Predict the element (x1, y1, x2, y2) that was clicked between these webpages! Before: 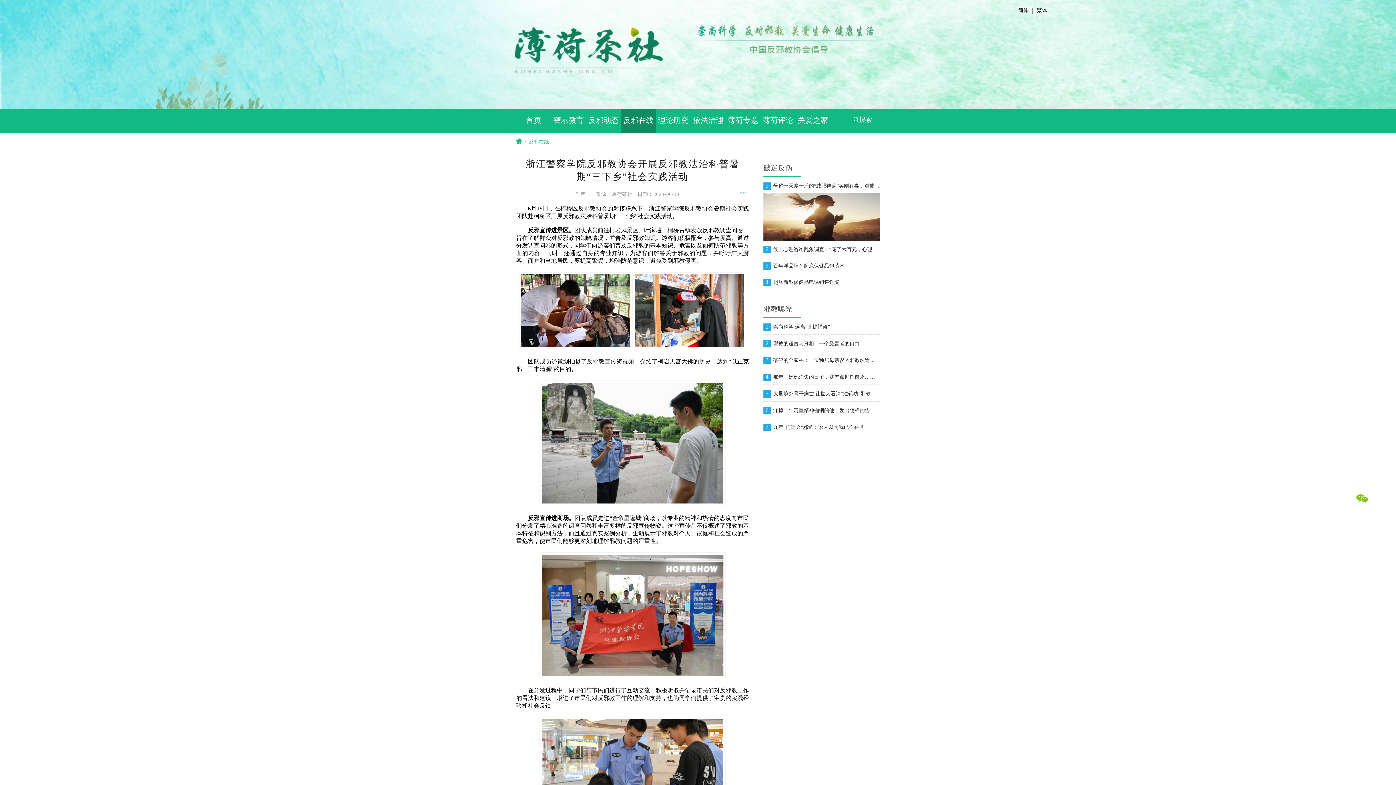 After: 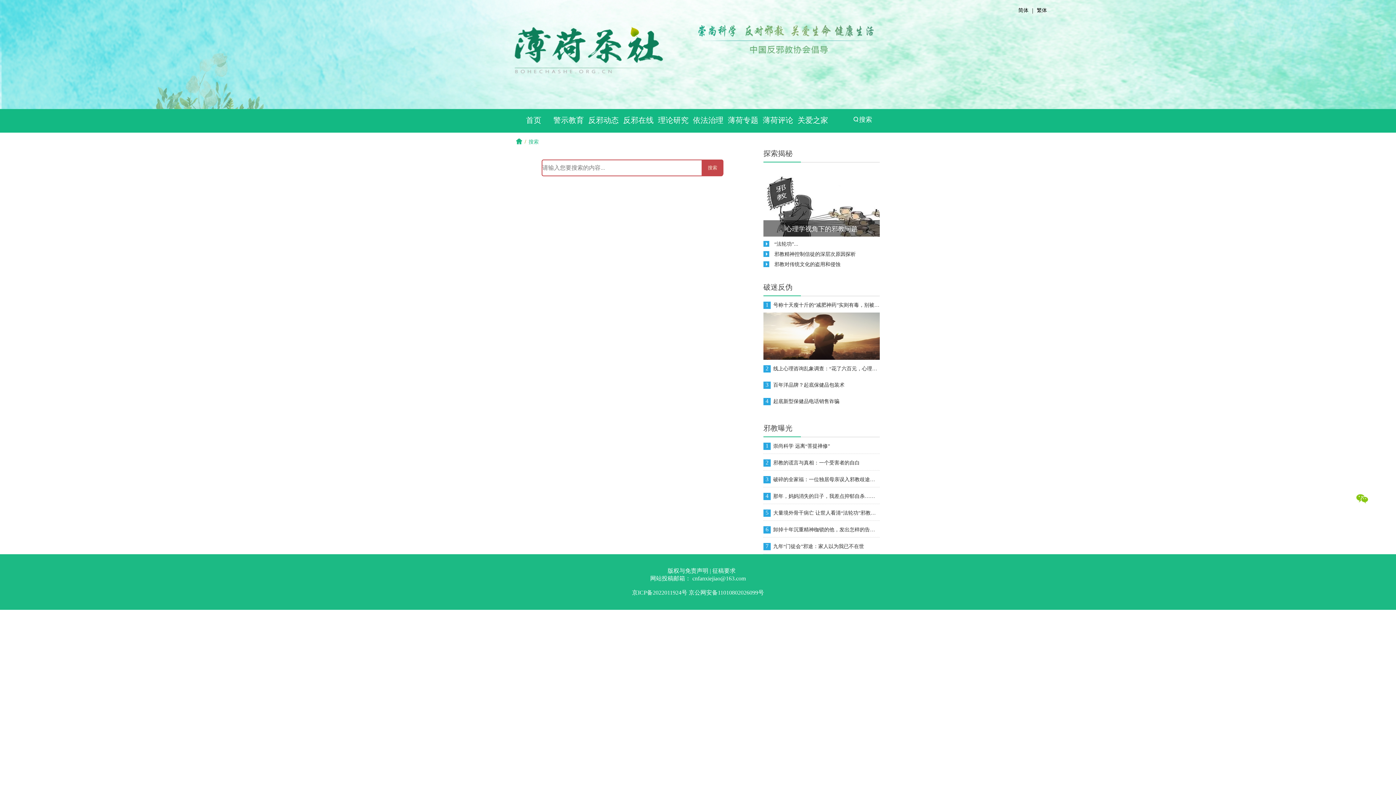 Action: label: 搜索 bbox: (852, 116, 872, 123)